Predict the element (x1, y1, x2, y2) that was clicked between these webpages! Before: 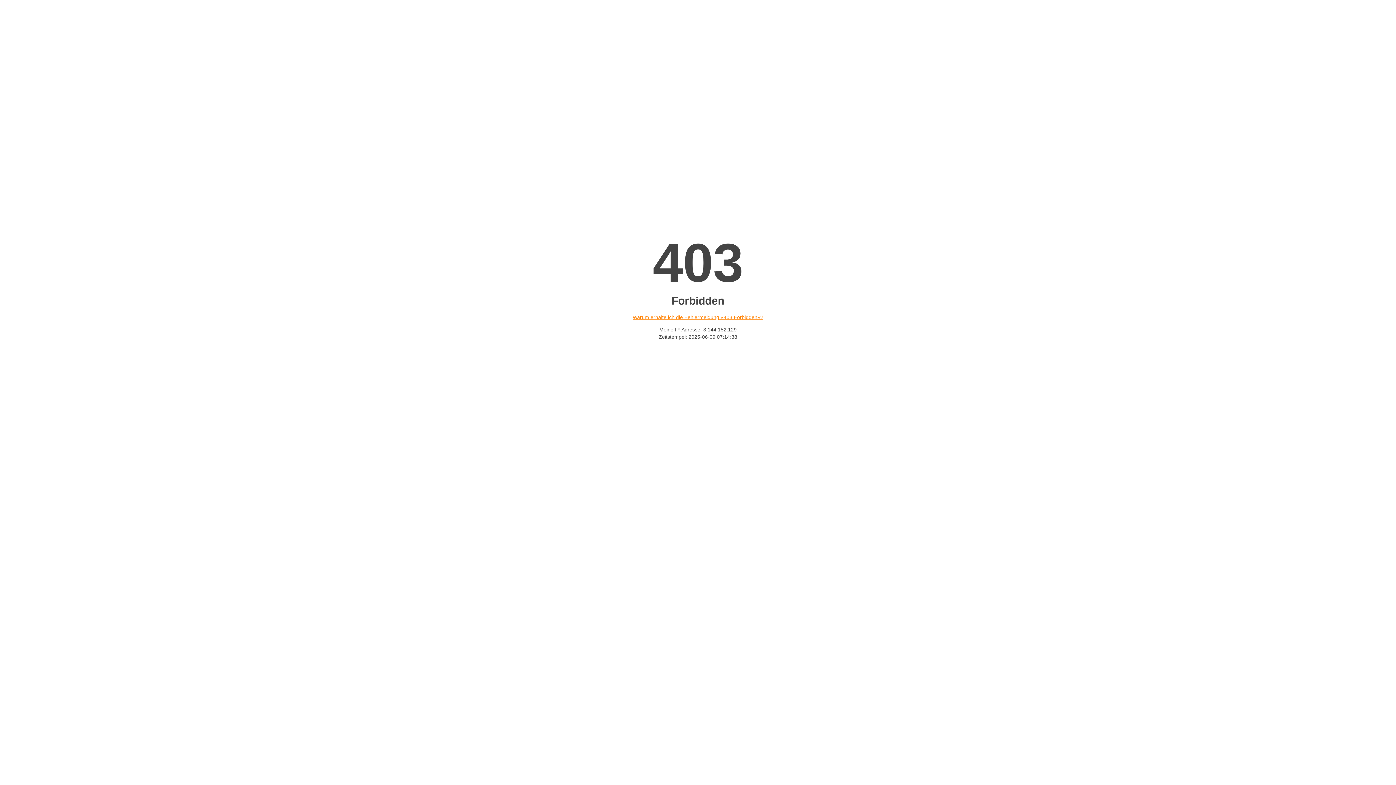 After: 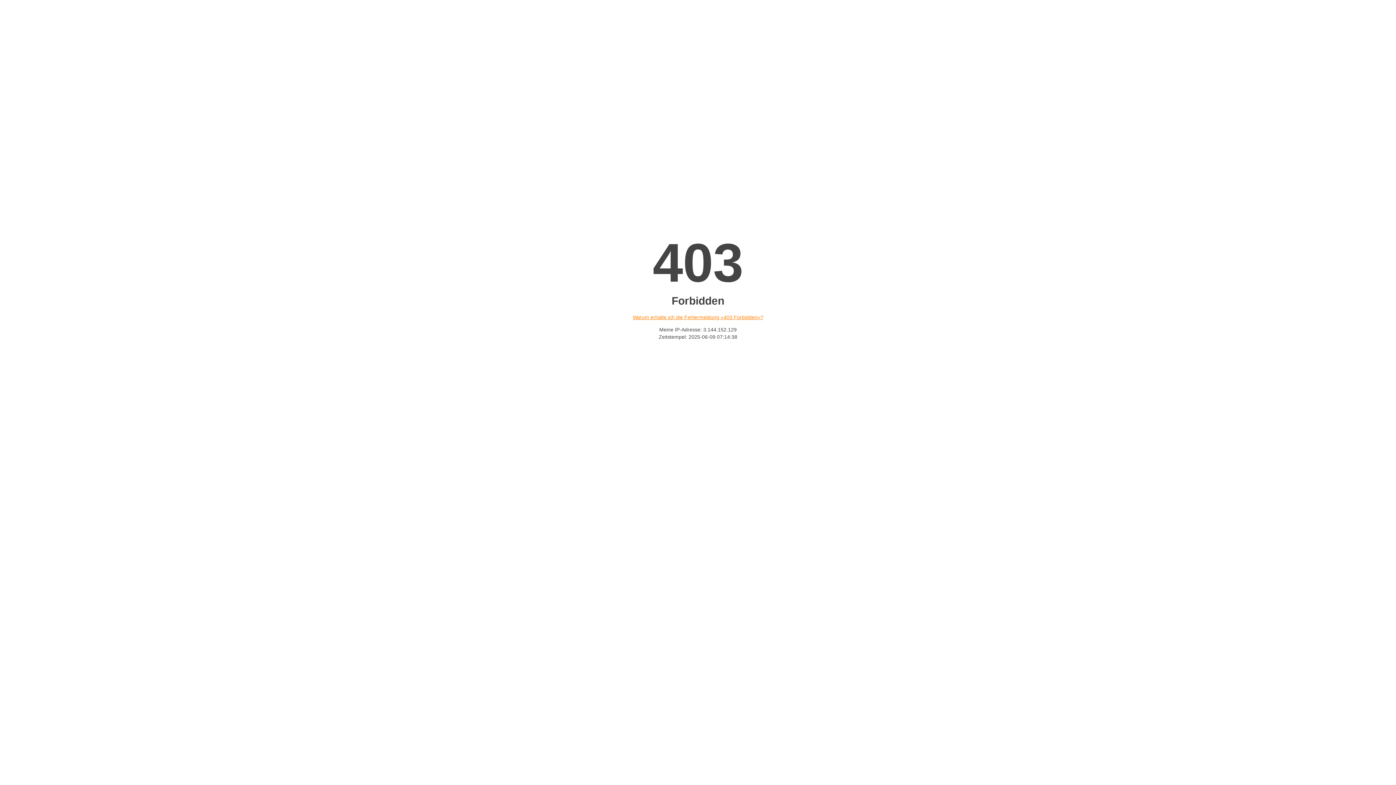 Action: bbox: (632, 314, 763, 320) label: Warum erhalte ich die Fehlermeldung «403 Forbidden»?